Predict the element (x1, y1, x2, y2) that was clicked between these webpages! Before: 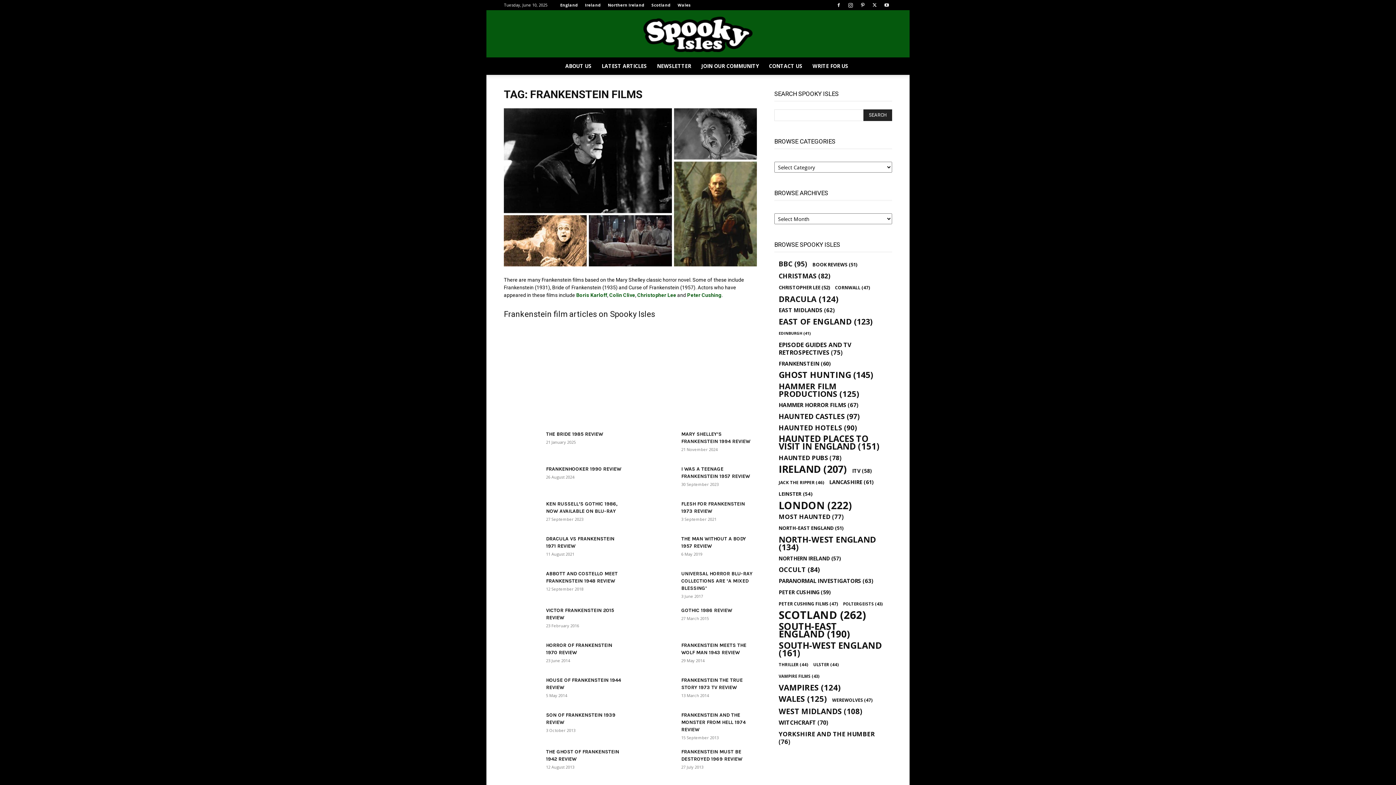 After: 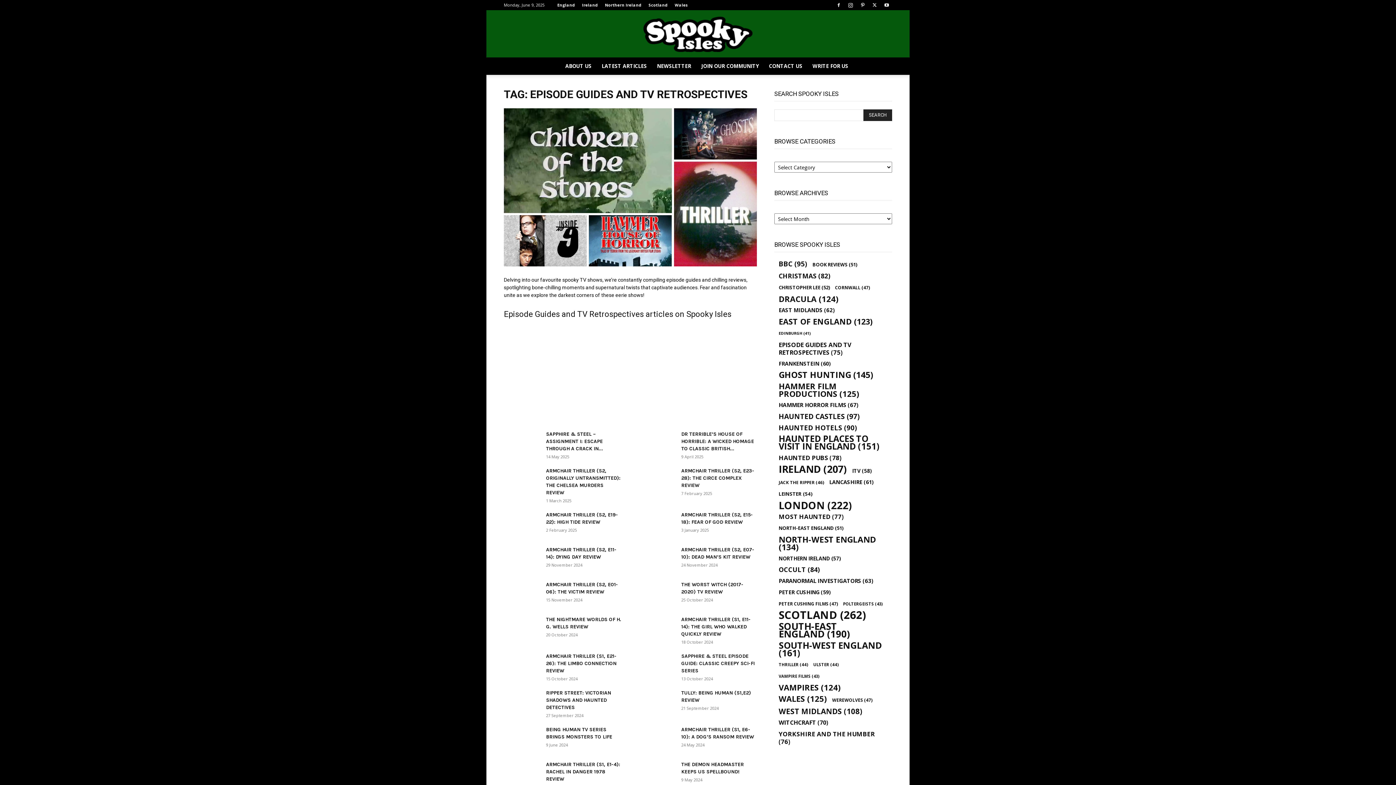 Action: label: Episode Guides and TV Retrospectives (75 items) bbox: (778, 341, 884, 356)